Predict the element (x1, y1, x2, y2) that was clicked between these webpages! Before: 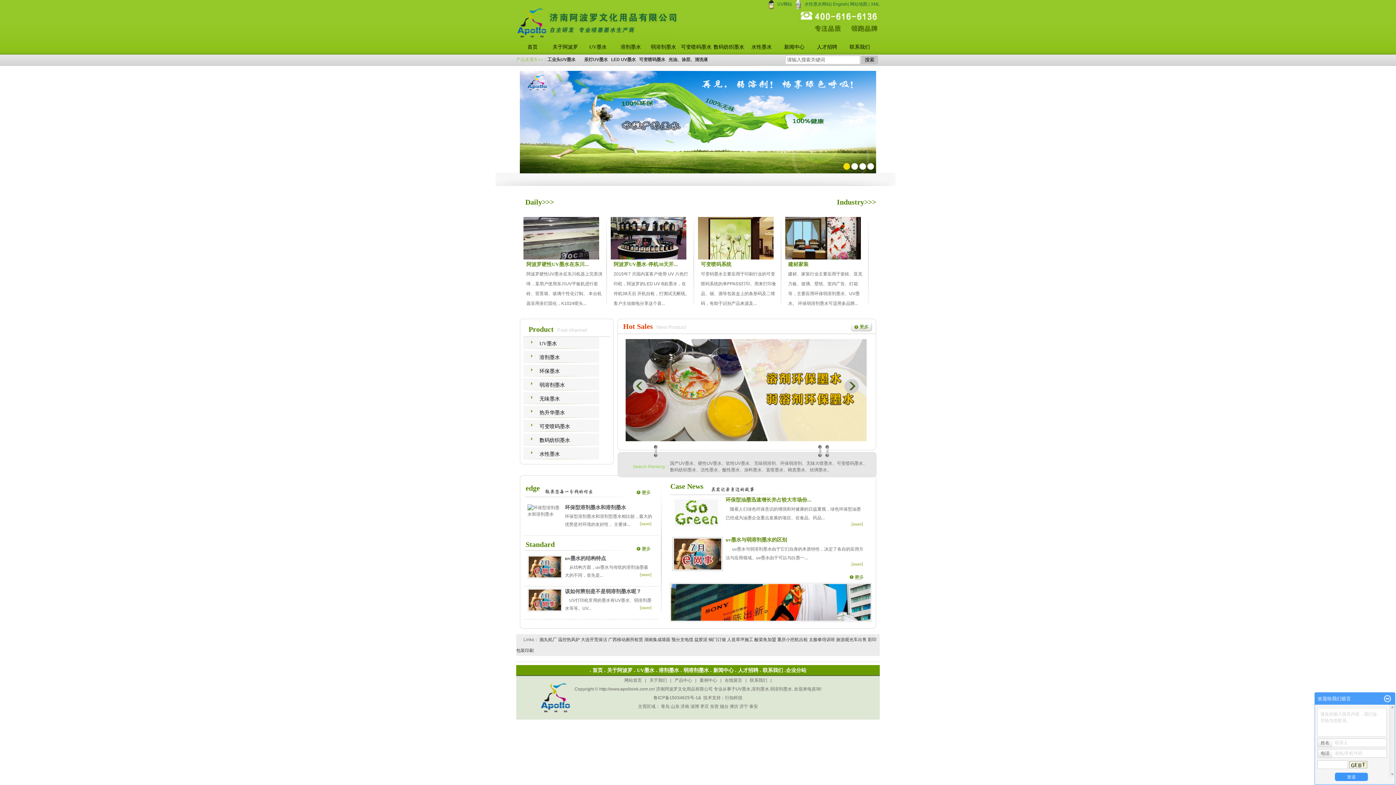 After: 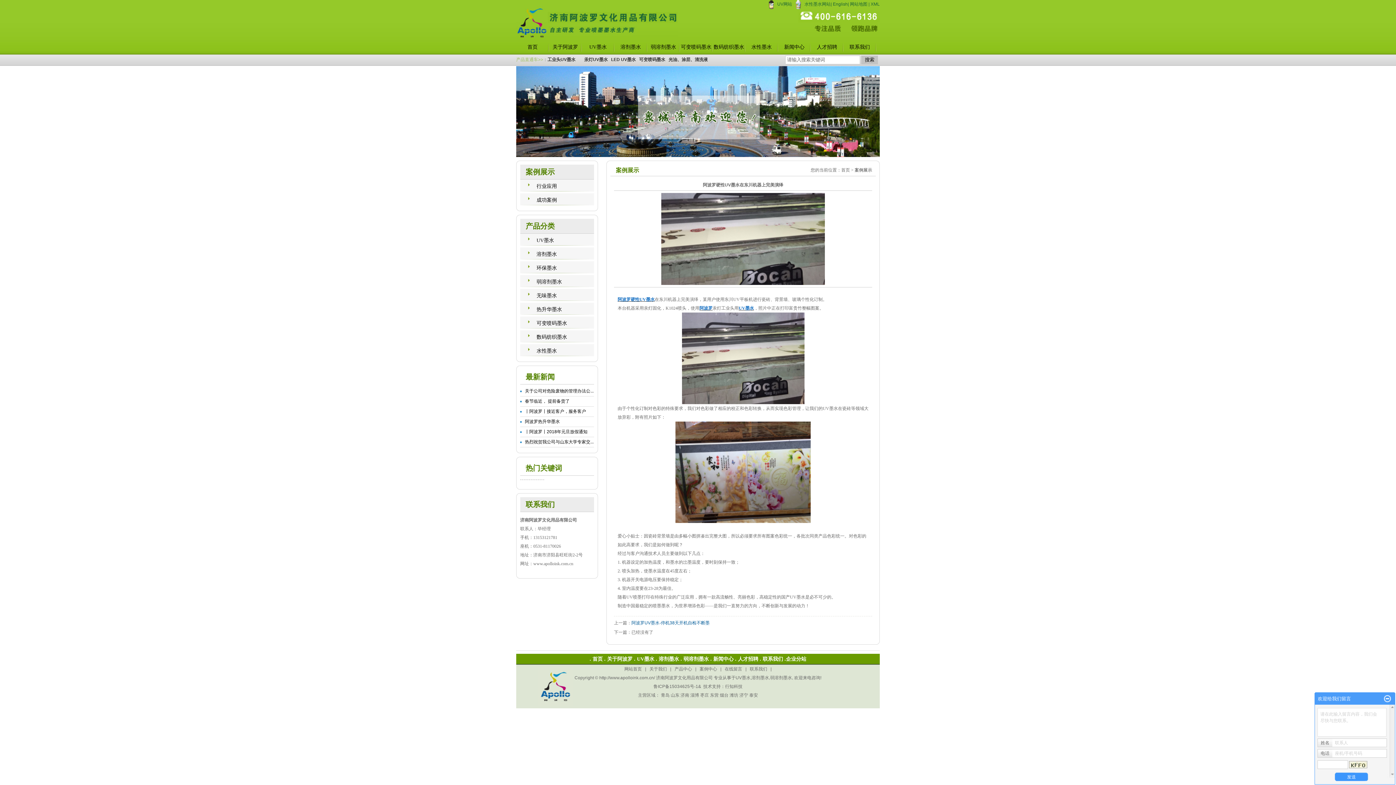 Action: label: 阿波罗硬性UV墨水在东川... bbox: (526, 261, 589, 267)